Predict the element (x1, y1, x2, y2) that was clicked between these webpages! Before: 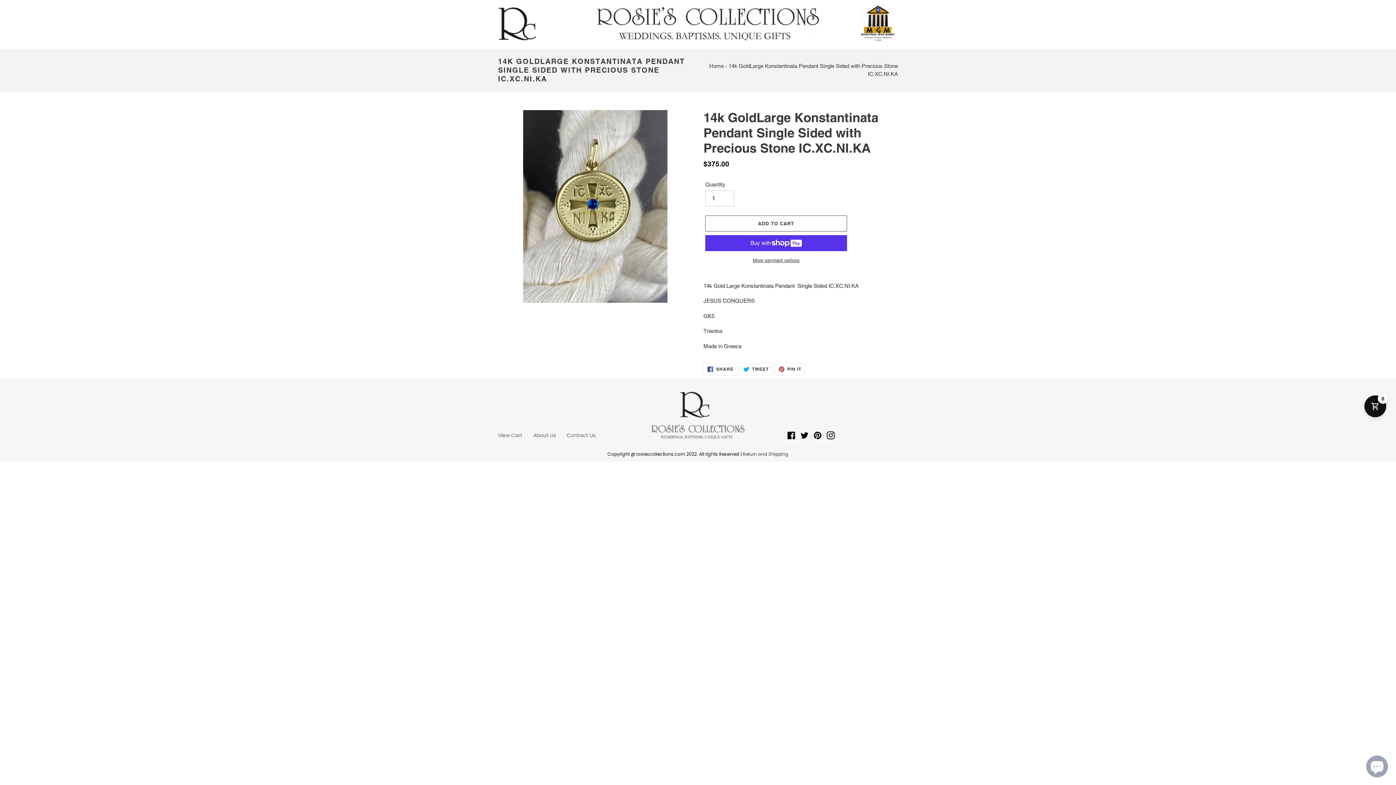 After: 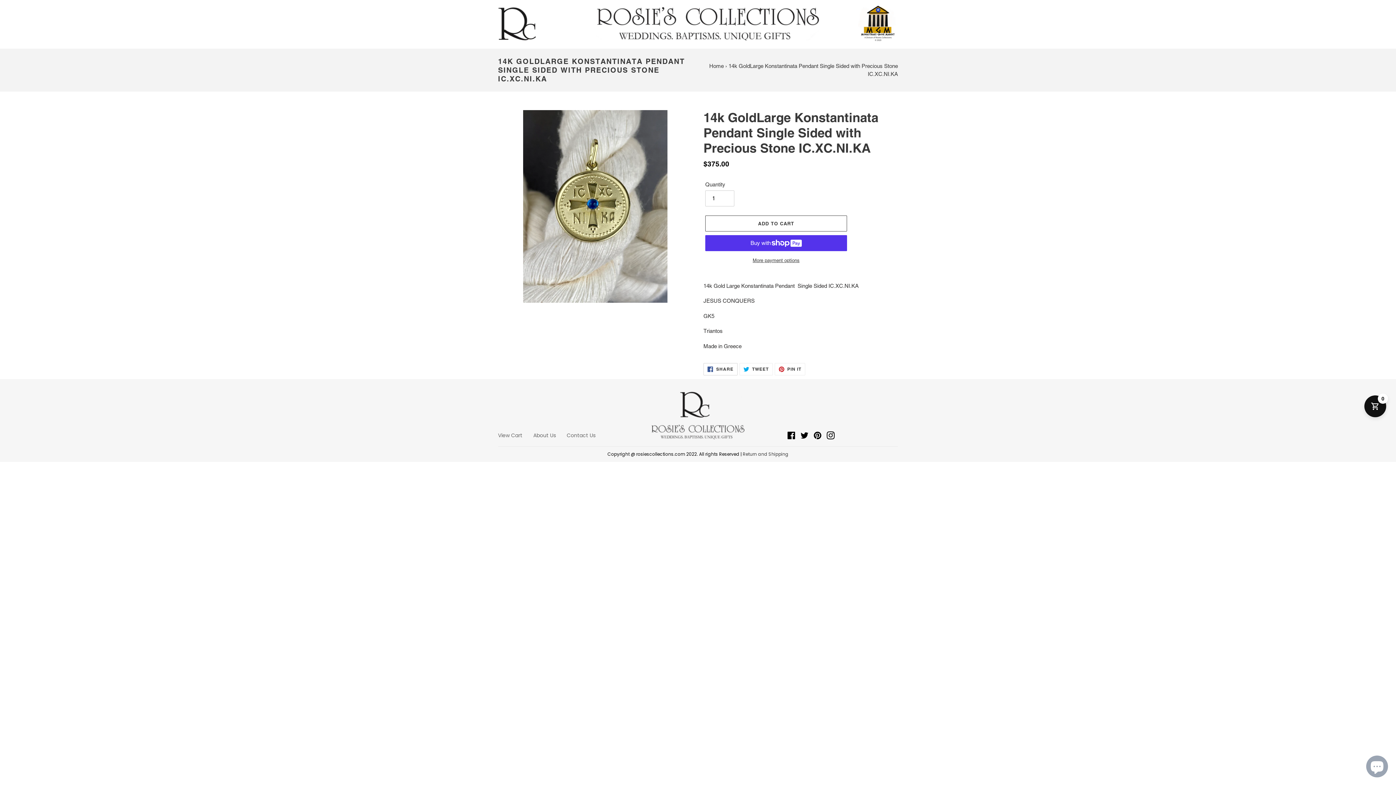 Action: bbox: (703, 363, 737, 375) label:  SHARE
SHARE ON FACEBOOK